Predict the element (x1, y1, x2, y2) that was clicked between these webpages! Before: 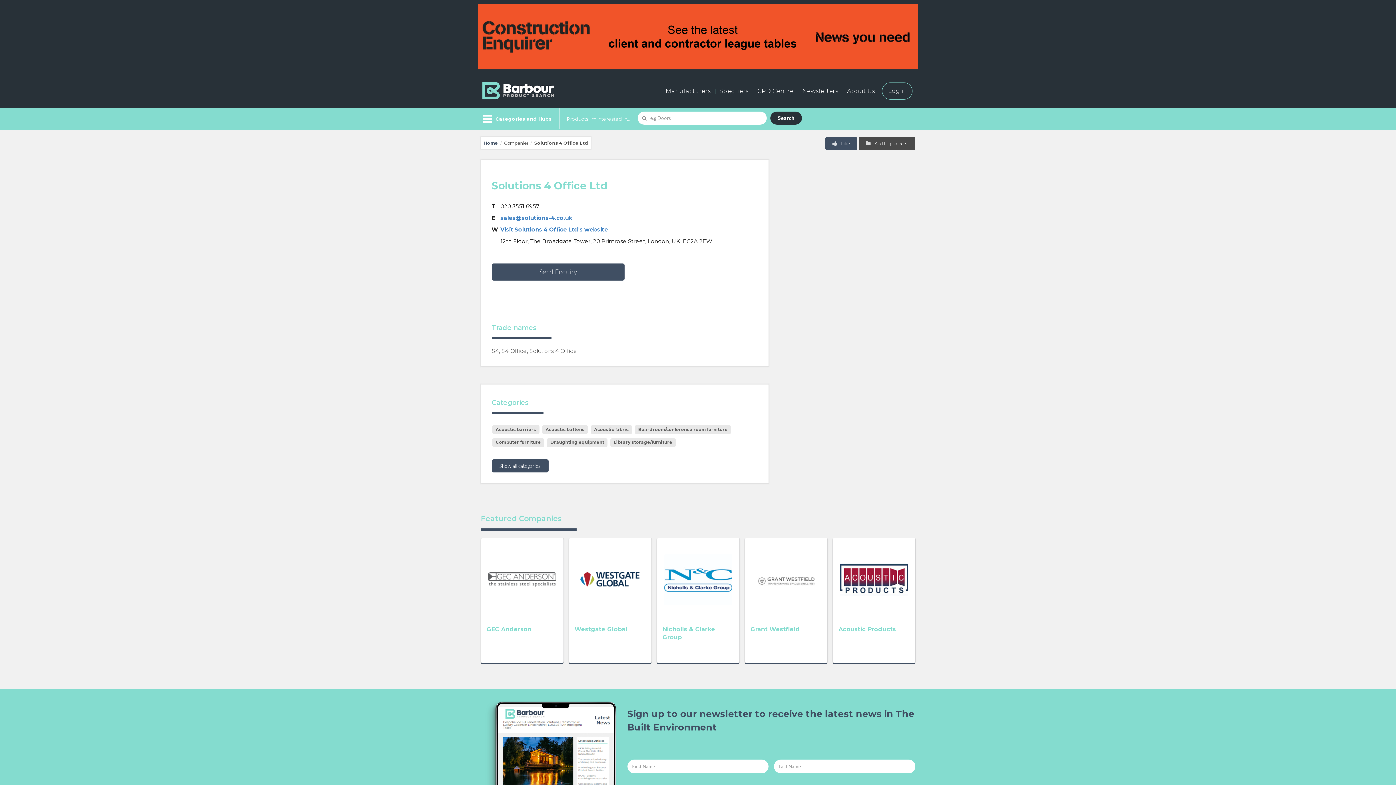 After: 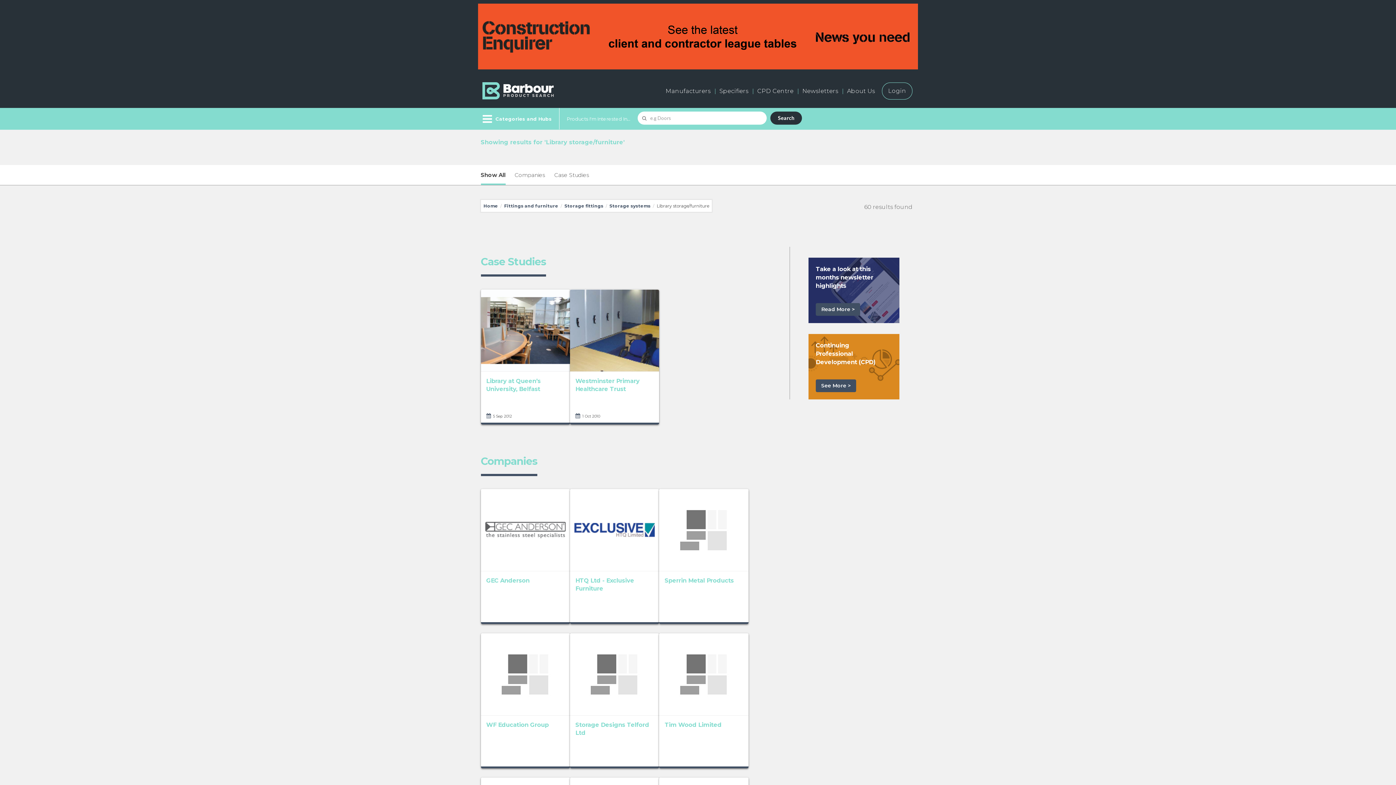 Action: label: Library storage/furniture bbox: (610, 438, 675, 447)